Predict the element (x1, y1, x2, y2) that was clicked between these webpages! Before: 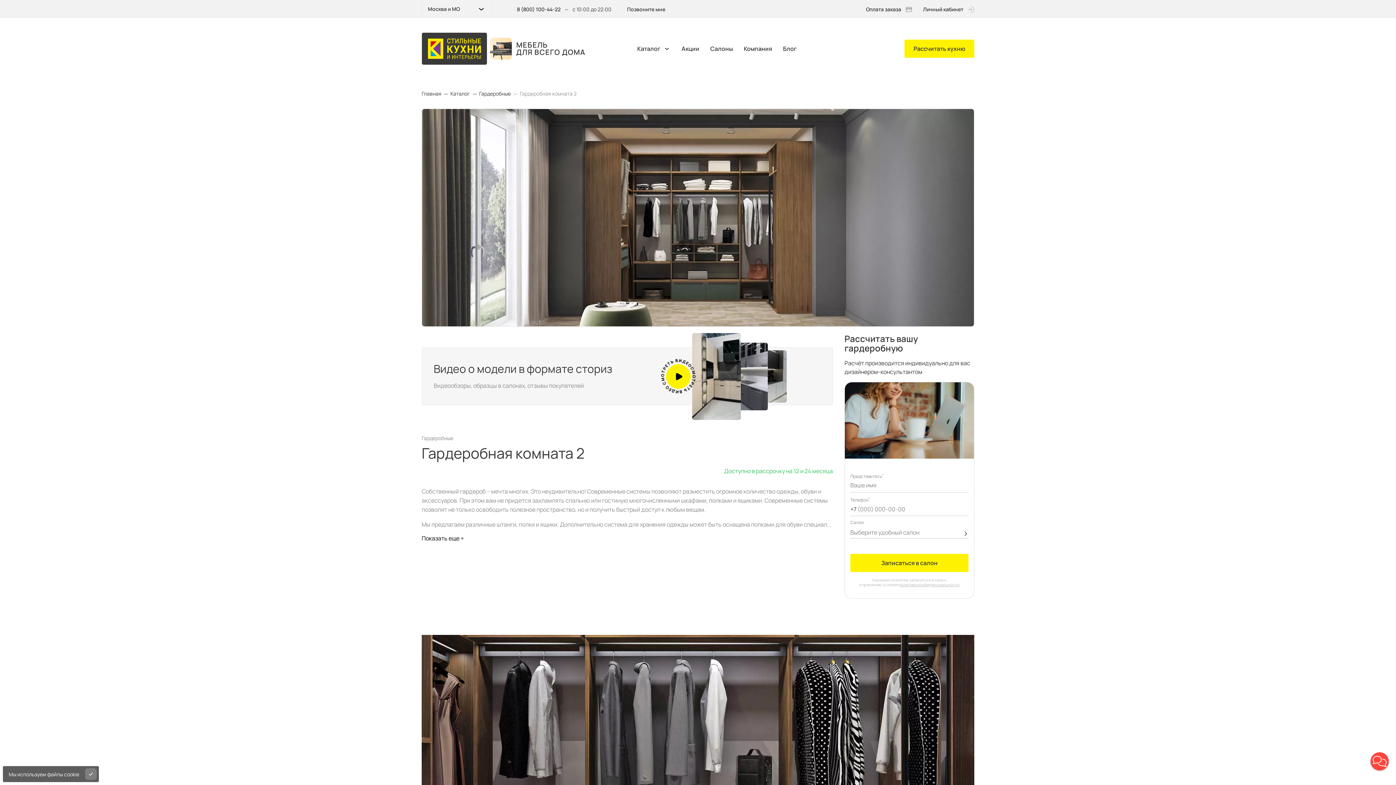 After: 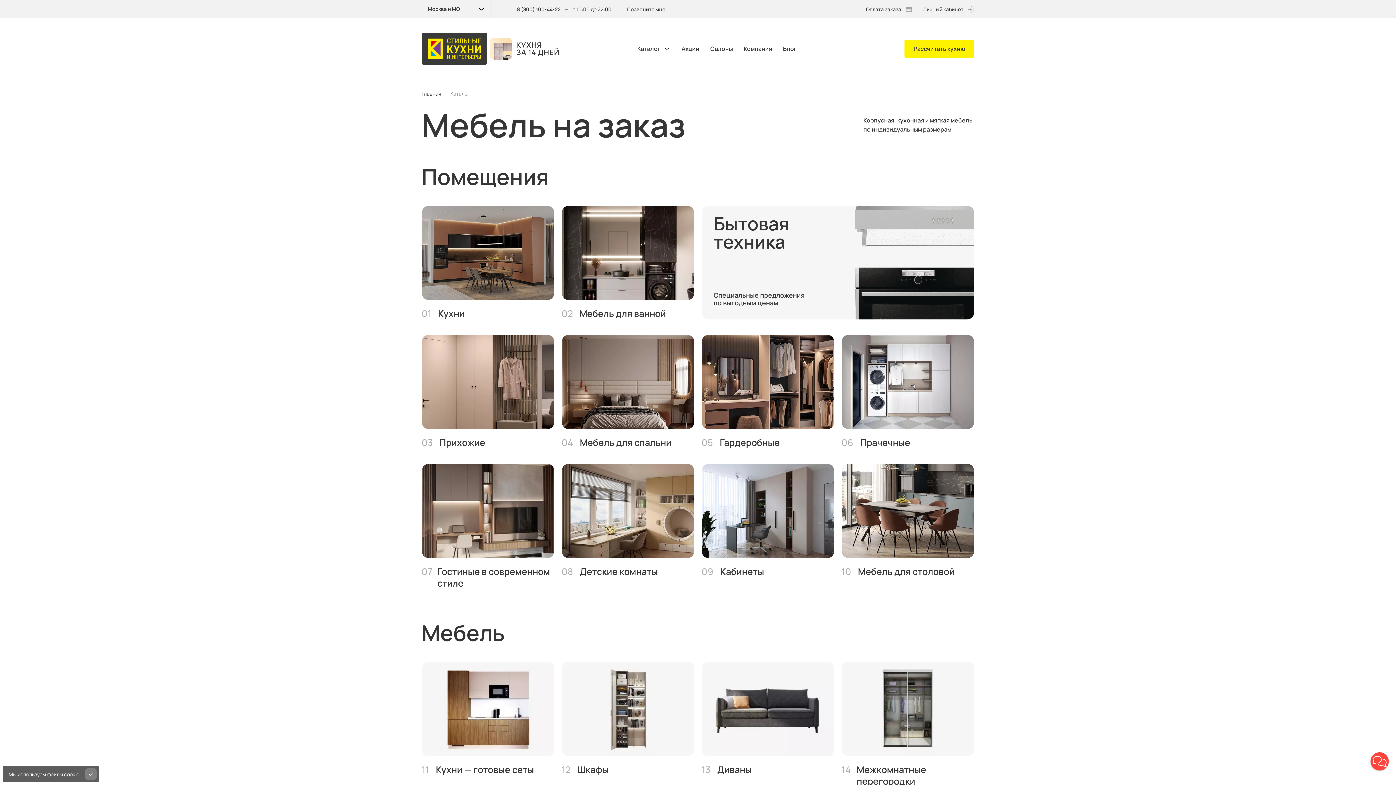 Action: bbox: (450, 90, 470, 97) label: Каталог